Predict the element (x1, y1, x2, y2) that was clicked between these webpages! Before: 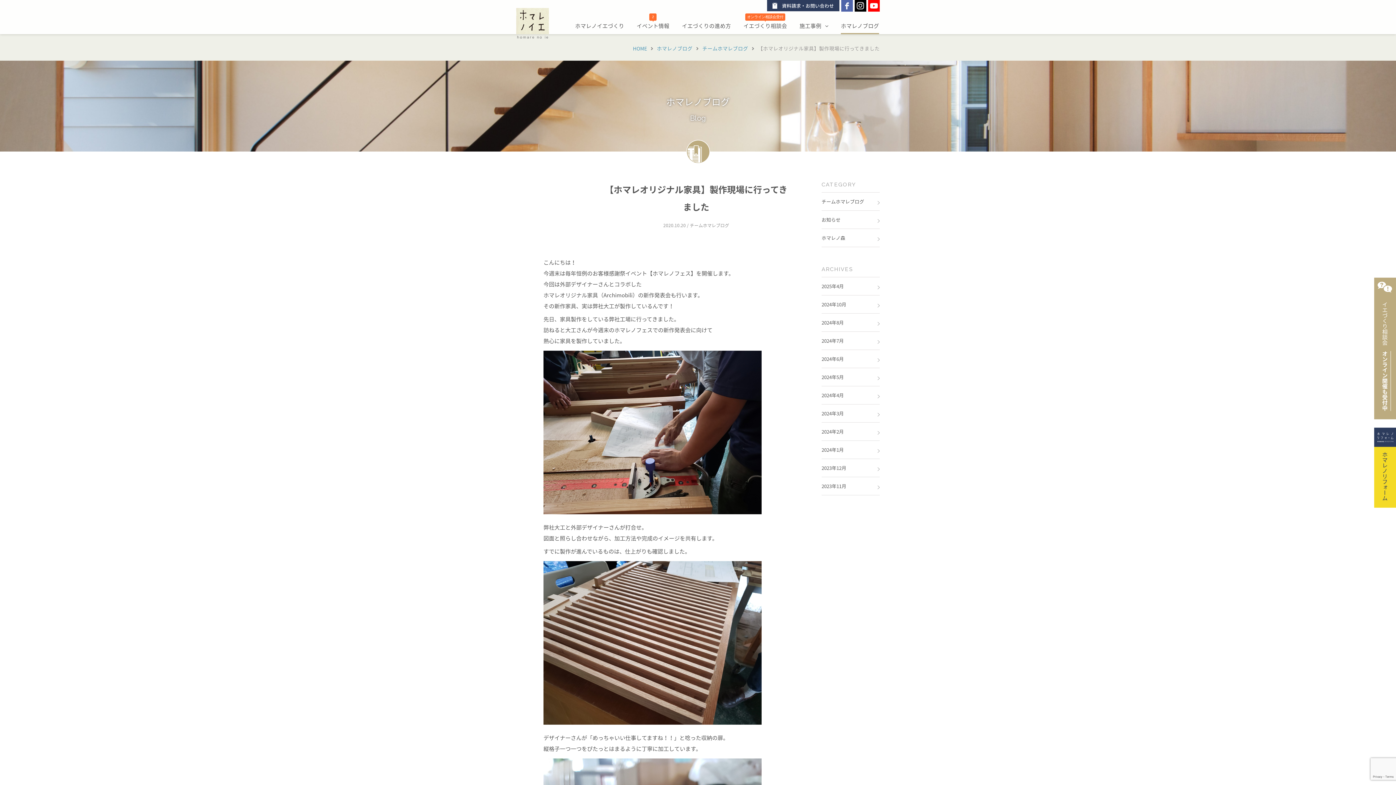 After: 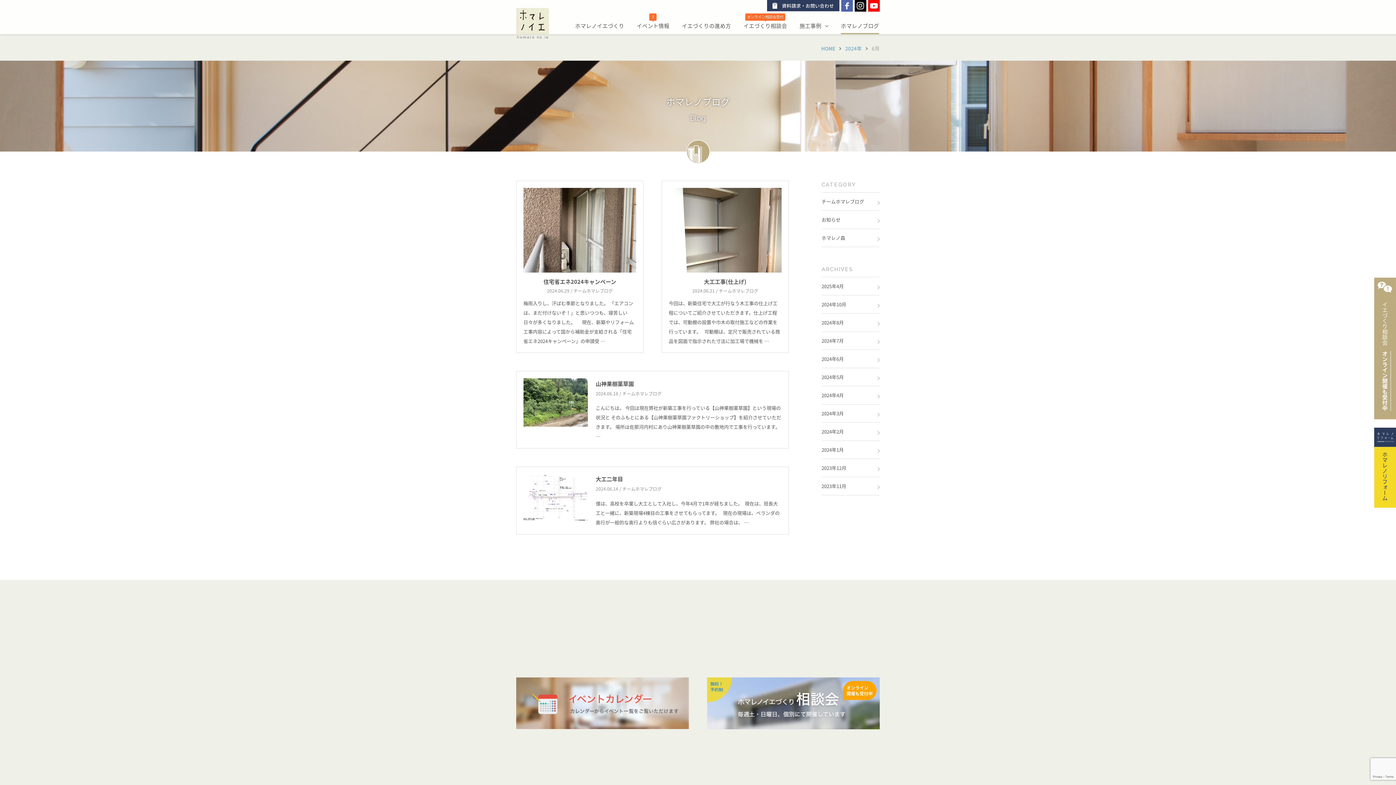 Action: bbox: (821, 352, 880, 368) label: 2024年6月